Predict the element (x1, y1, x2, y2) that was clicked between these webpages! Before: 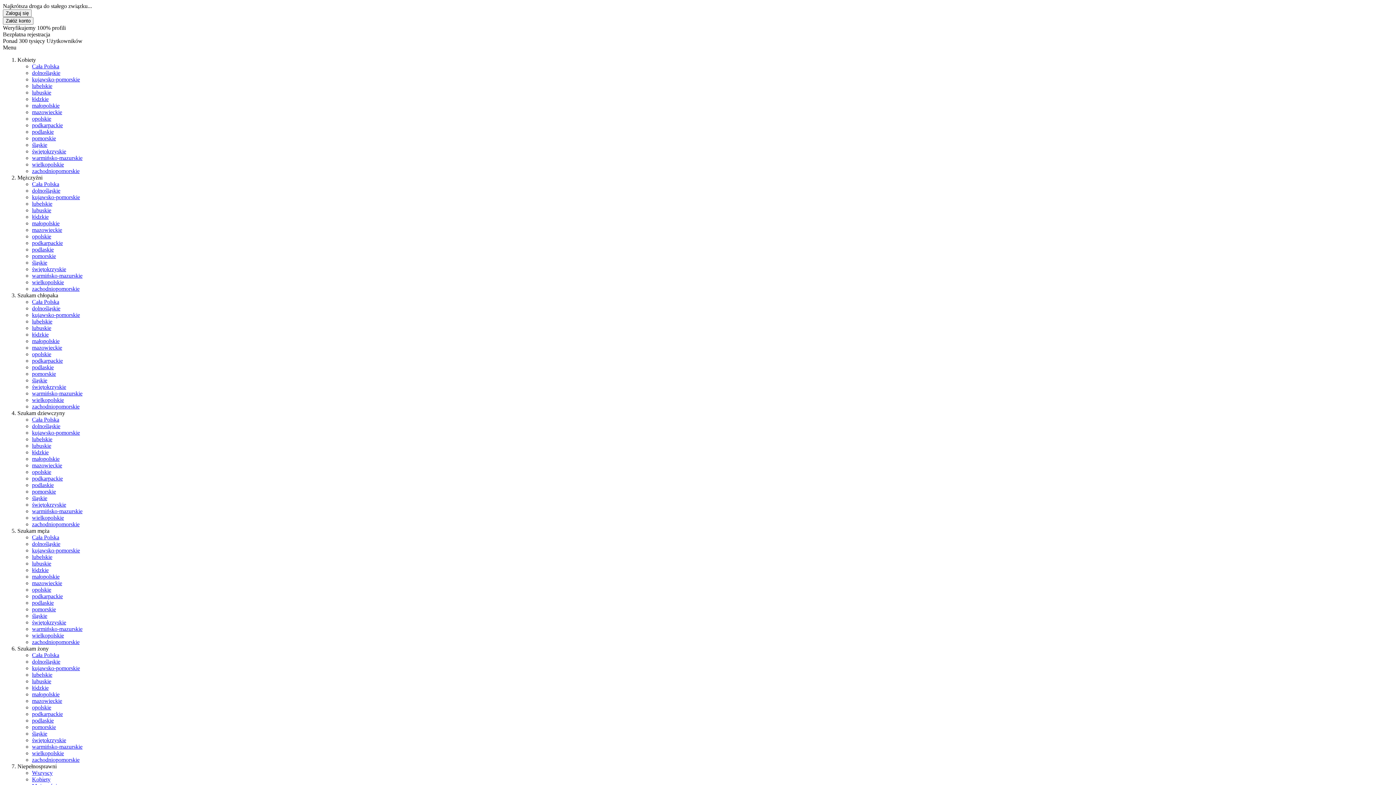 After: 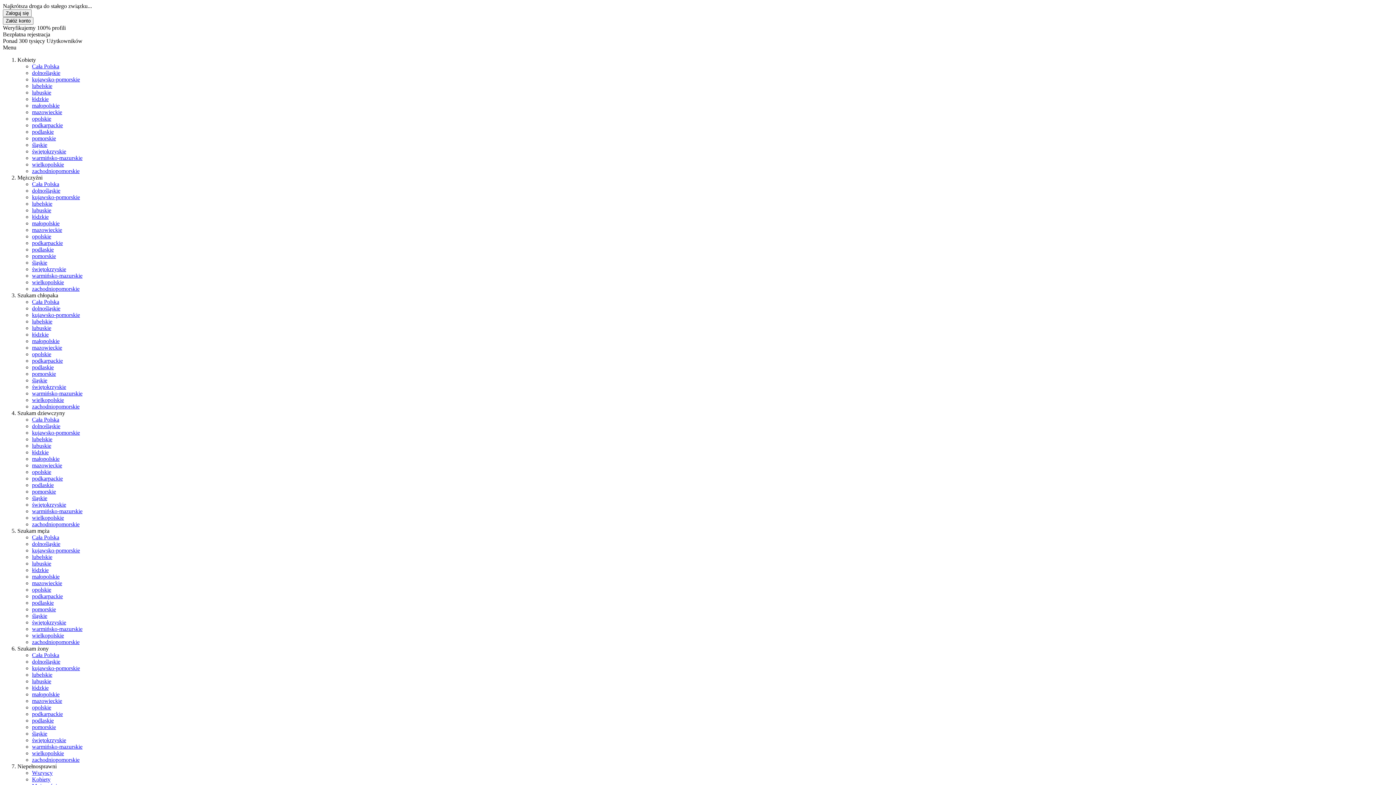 Action: label: wielkopolskie bbox: (32, 161, 64, 167)